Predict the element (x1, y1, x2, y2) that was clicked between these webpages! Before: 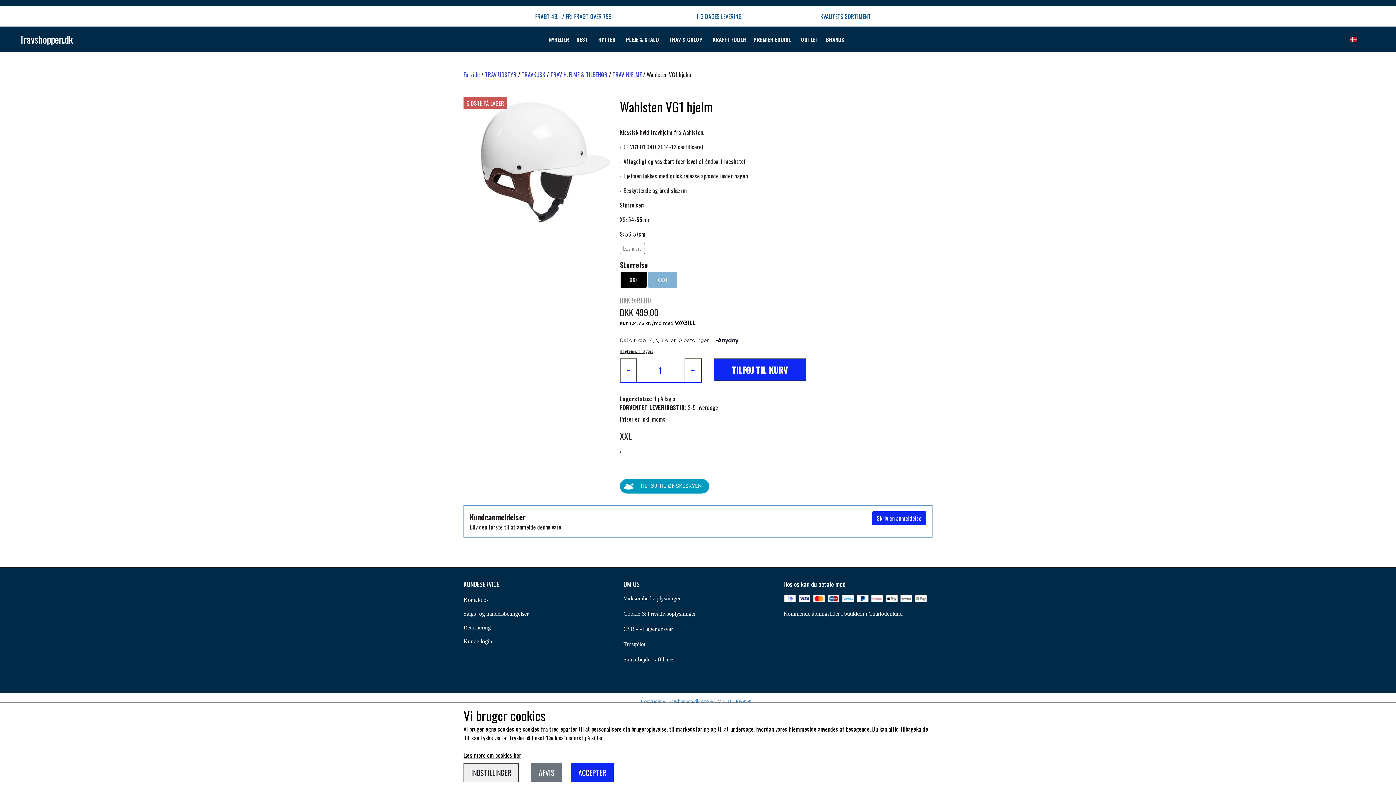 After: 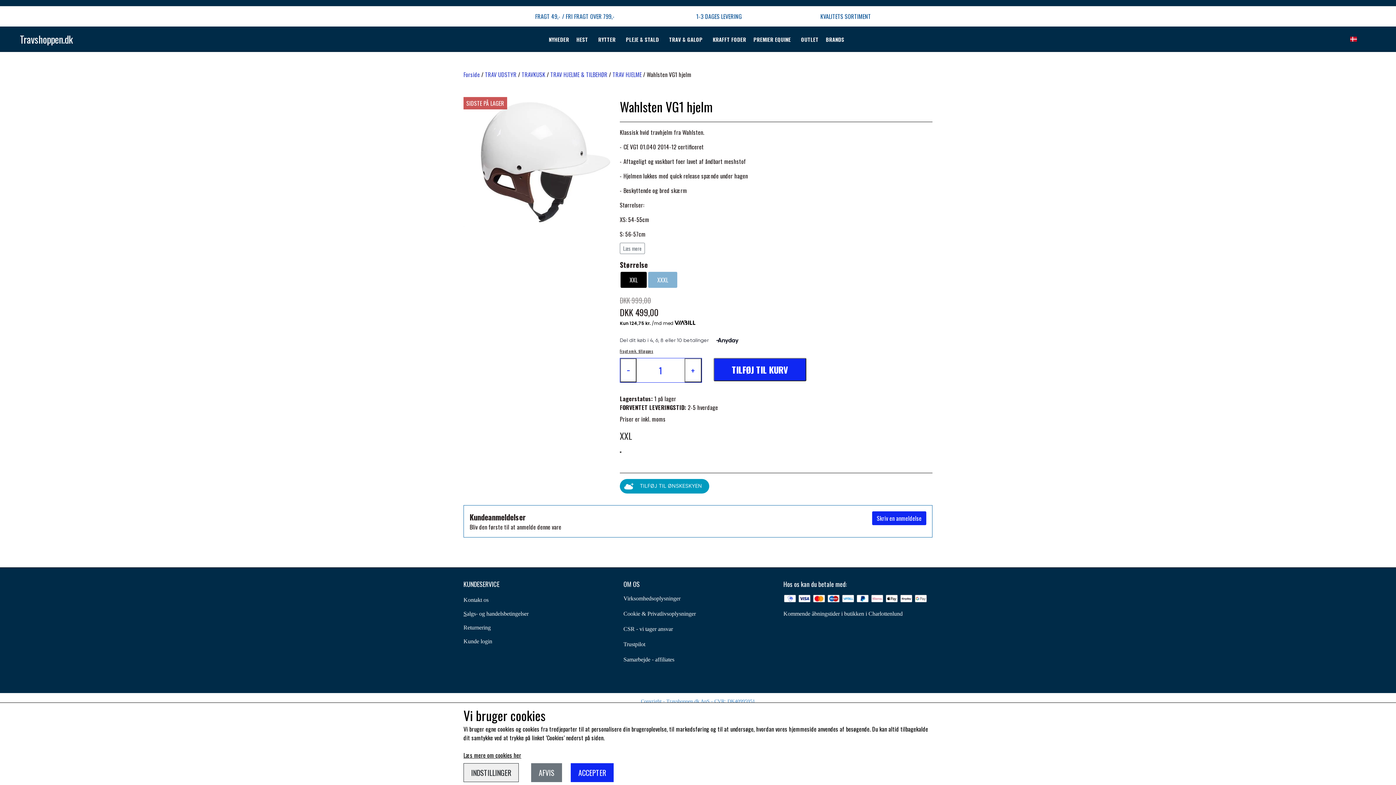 Action: label: S bbox: (463, 609, 466, 617)